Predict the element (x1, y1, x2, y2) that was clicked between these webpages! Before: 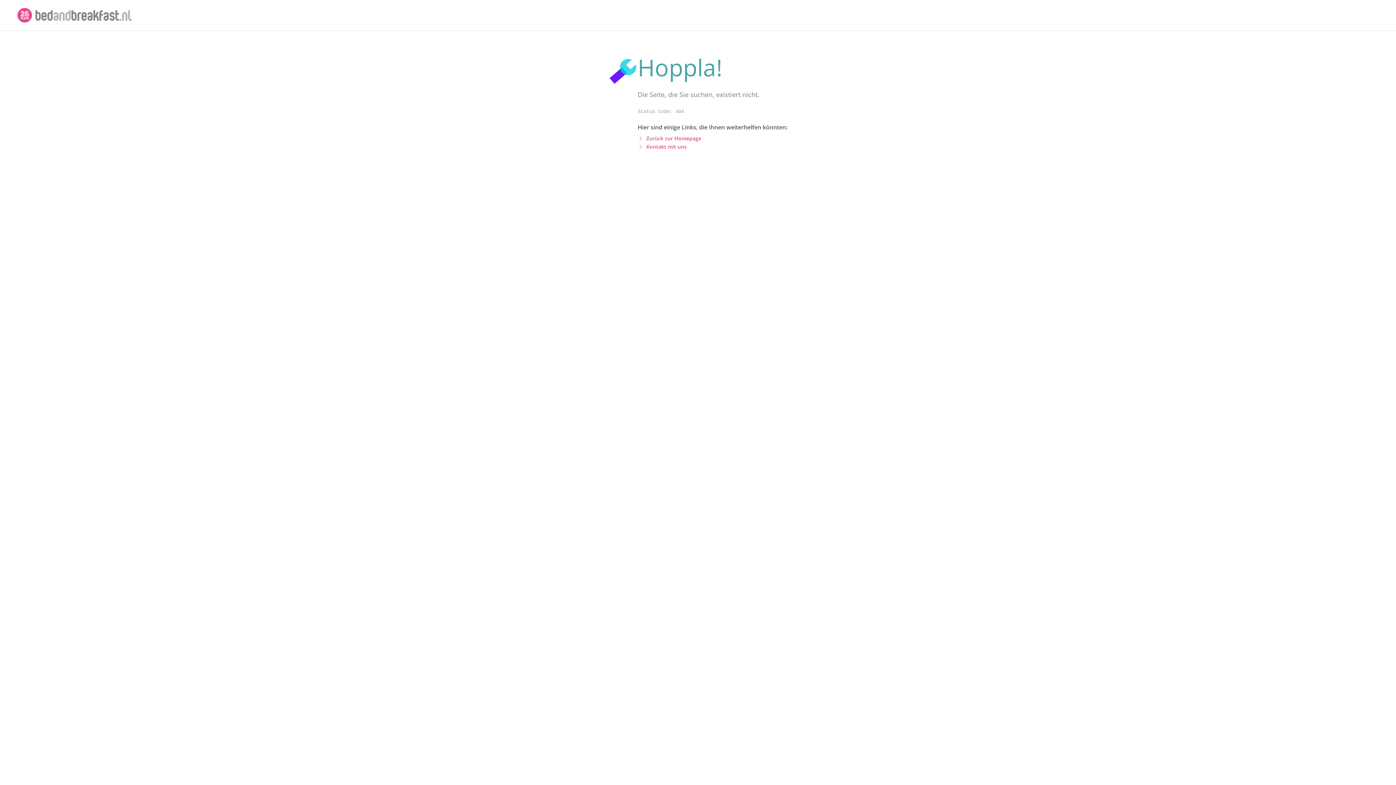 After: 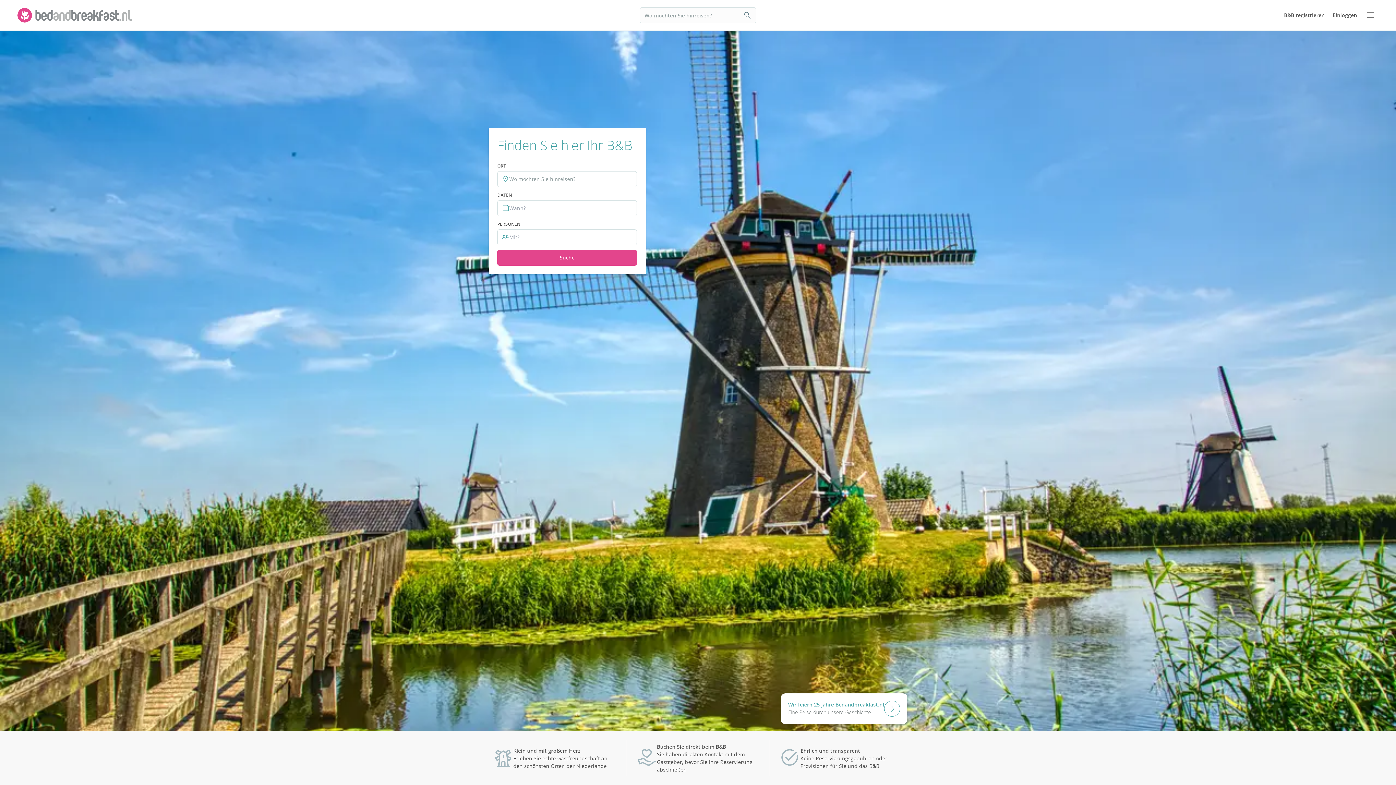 Action: bbox: (646, 134, 701, 141) label: Zurück zur Homepage